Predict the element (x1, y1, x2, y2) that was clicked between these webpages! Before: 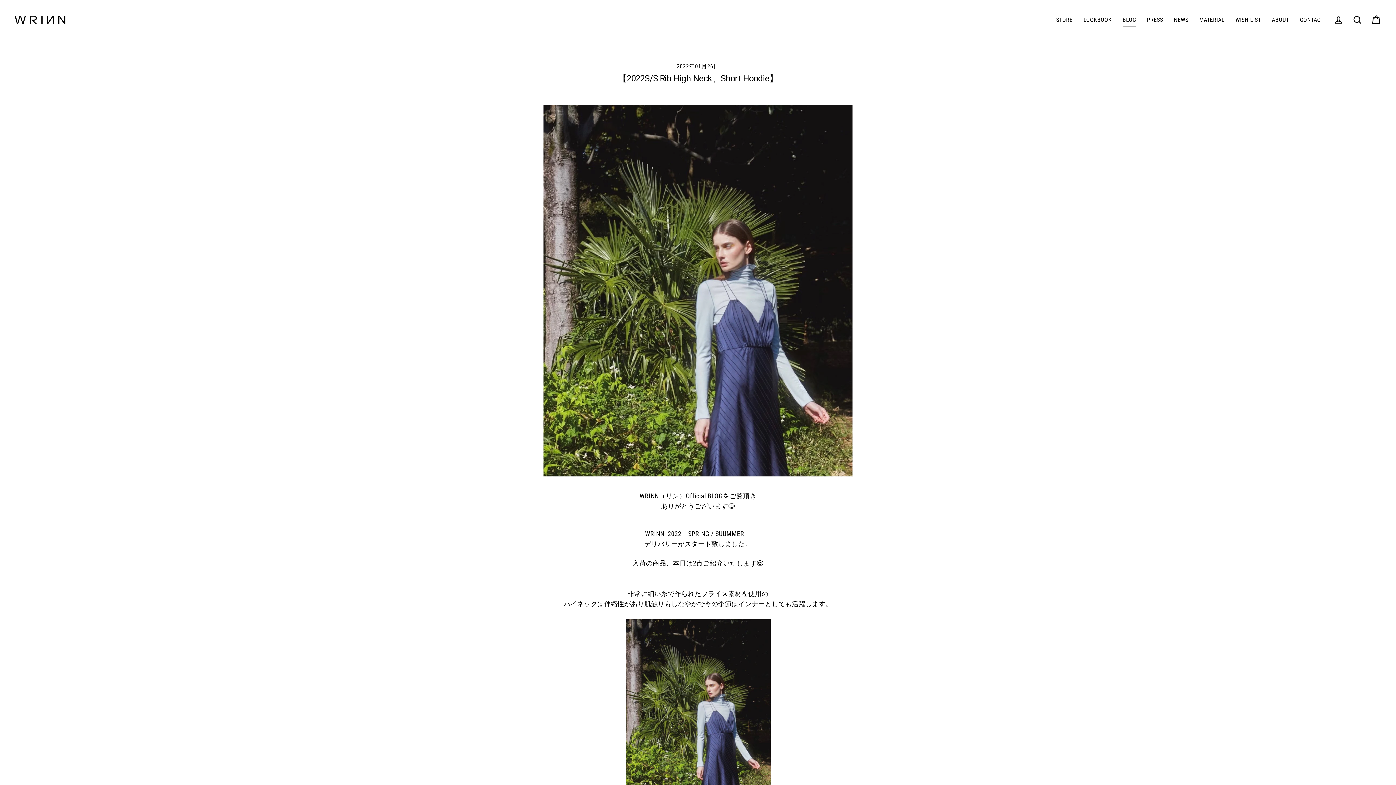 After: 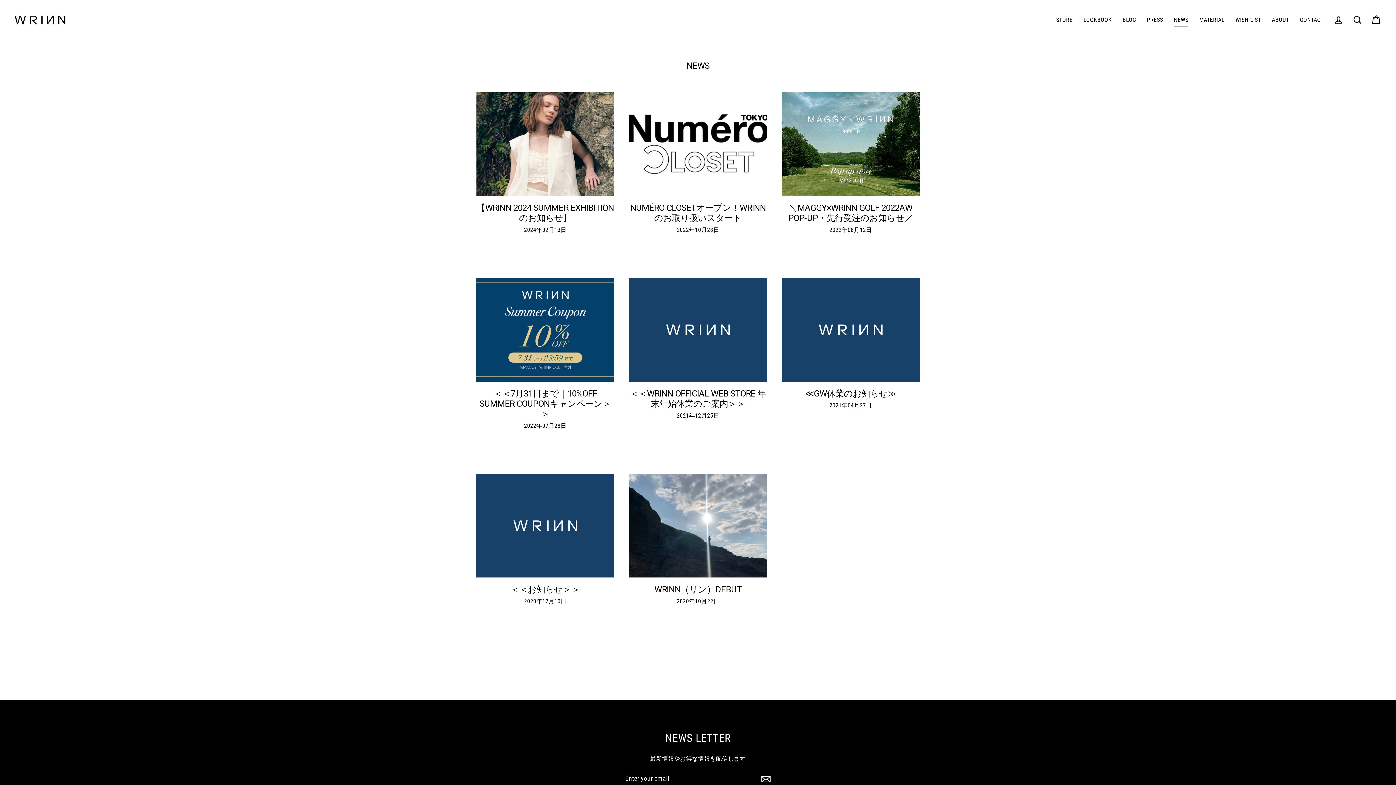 Action: label: NEWS bbox: (1168, 12, 1194, 27)